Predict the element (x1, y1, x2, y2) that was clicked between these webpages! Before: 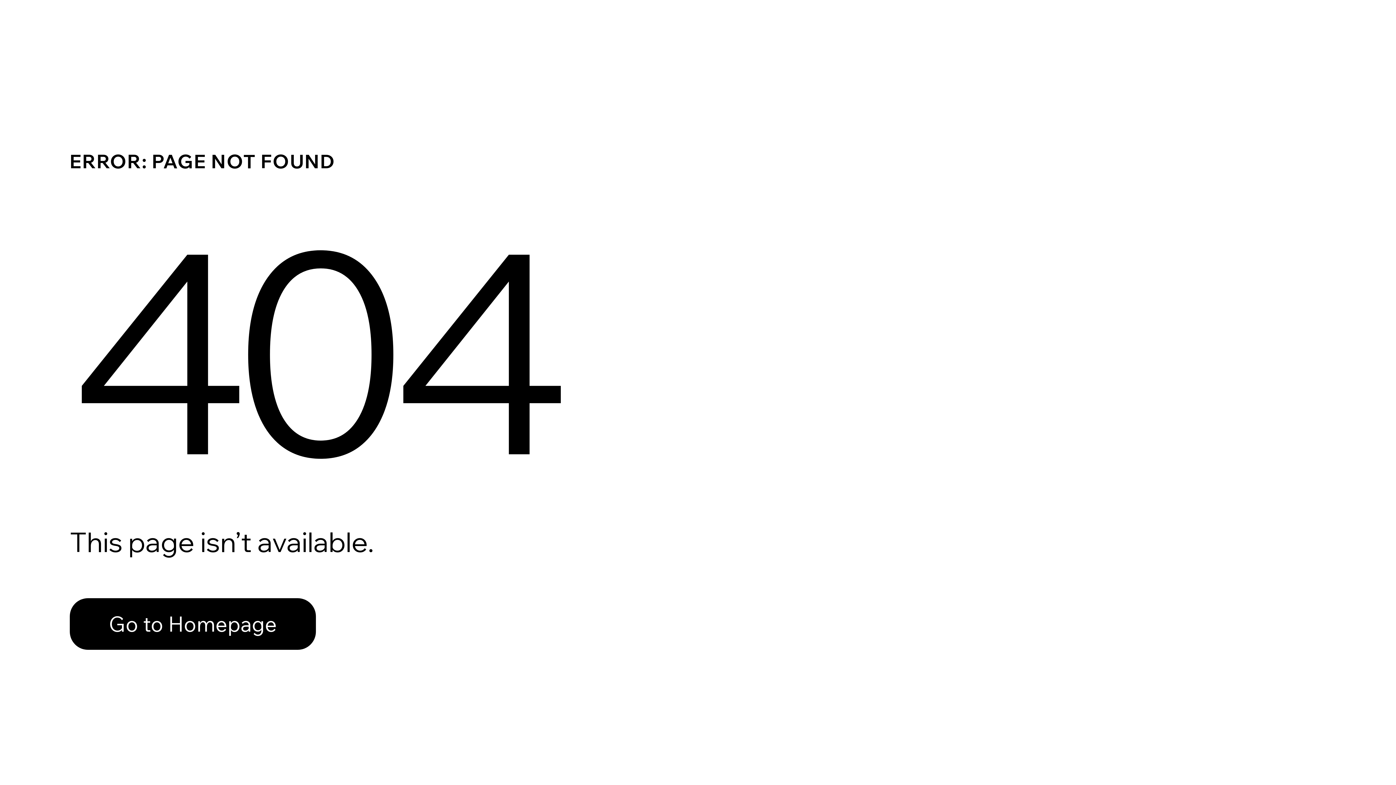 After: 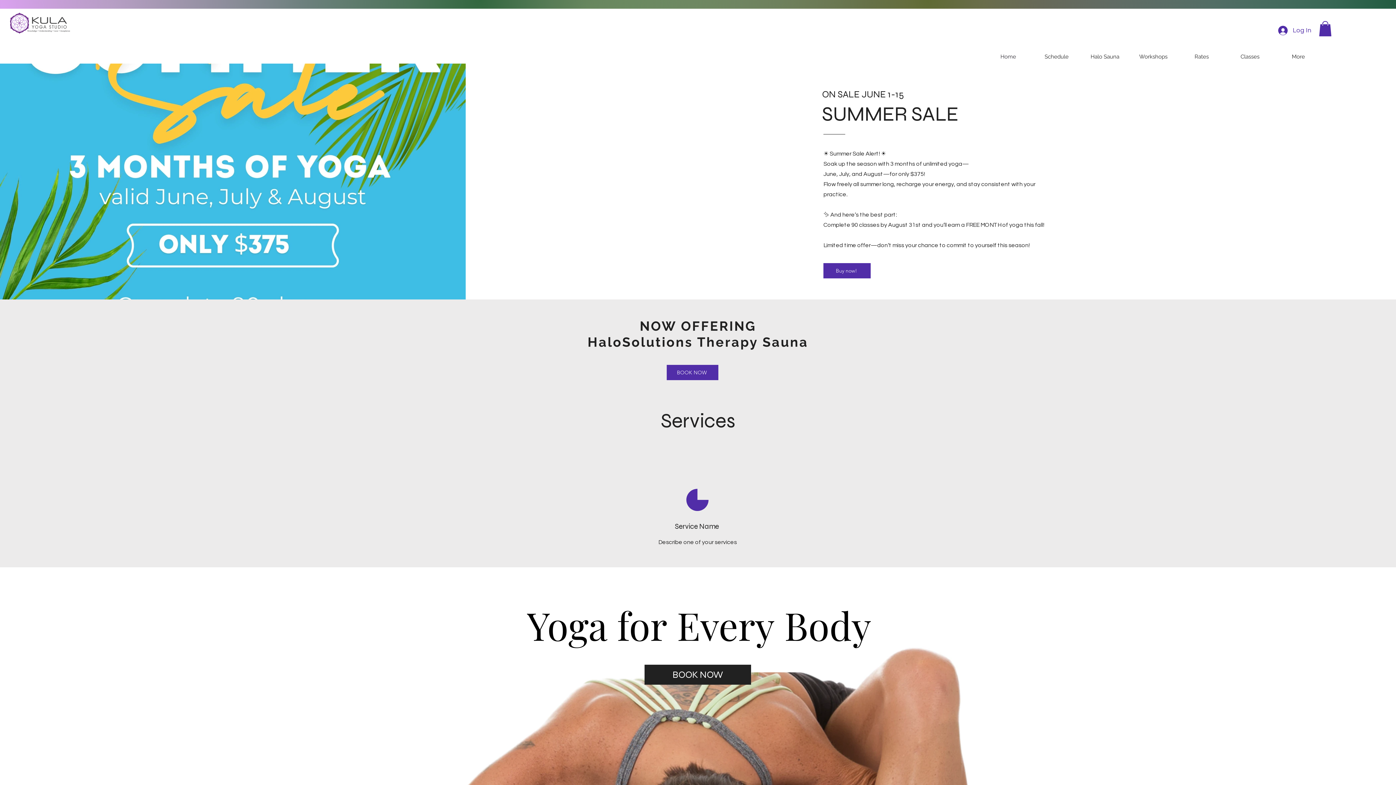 Action: label: Go to Homepage bbox: (69, 598, 316, 650)